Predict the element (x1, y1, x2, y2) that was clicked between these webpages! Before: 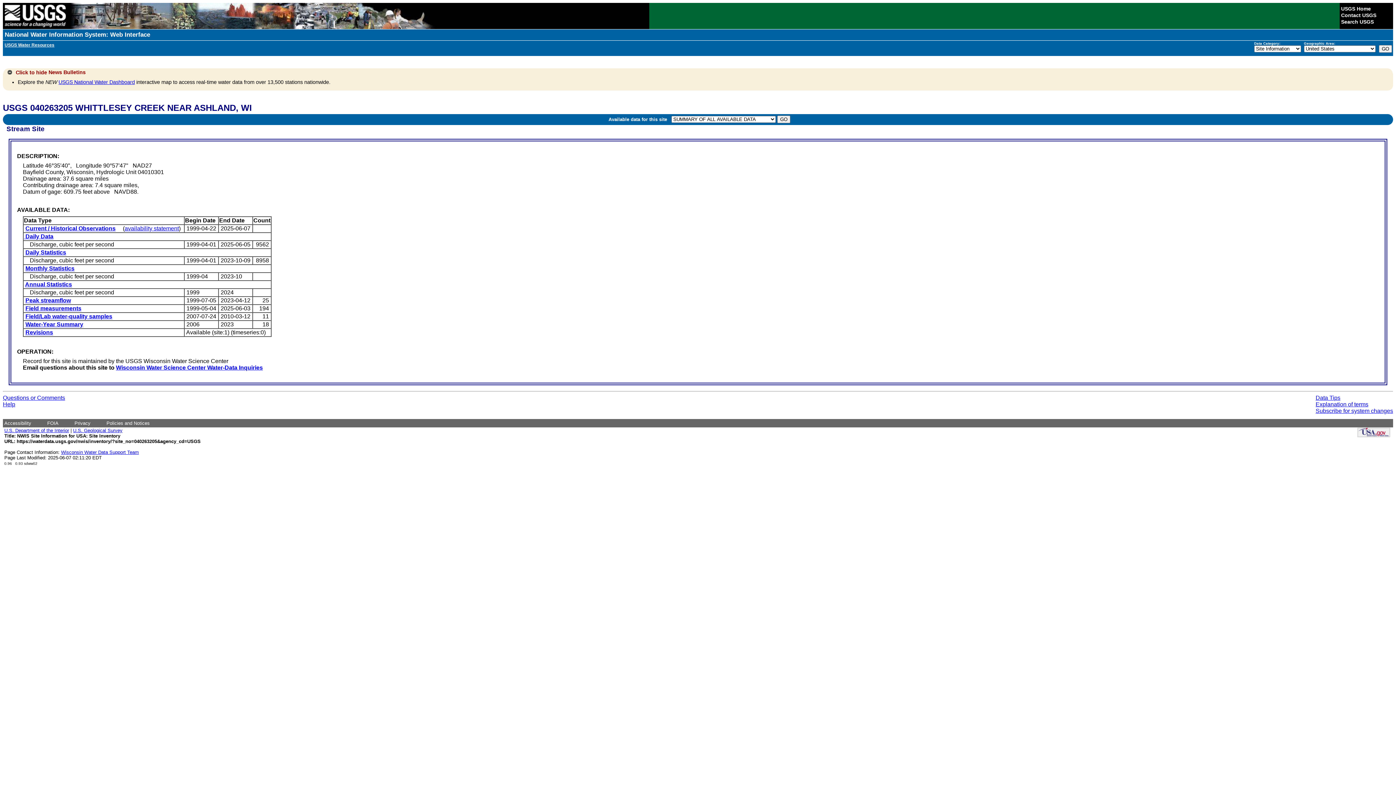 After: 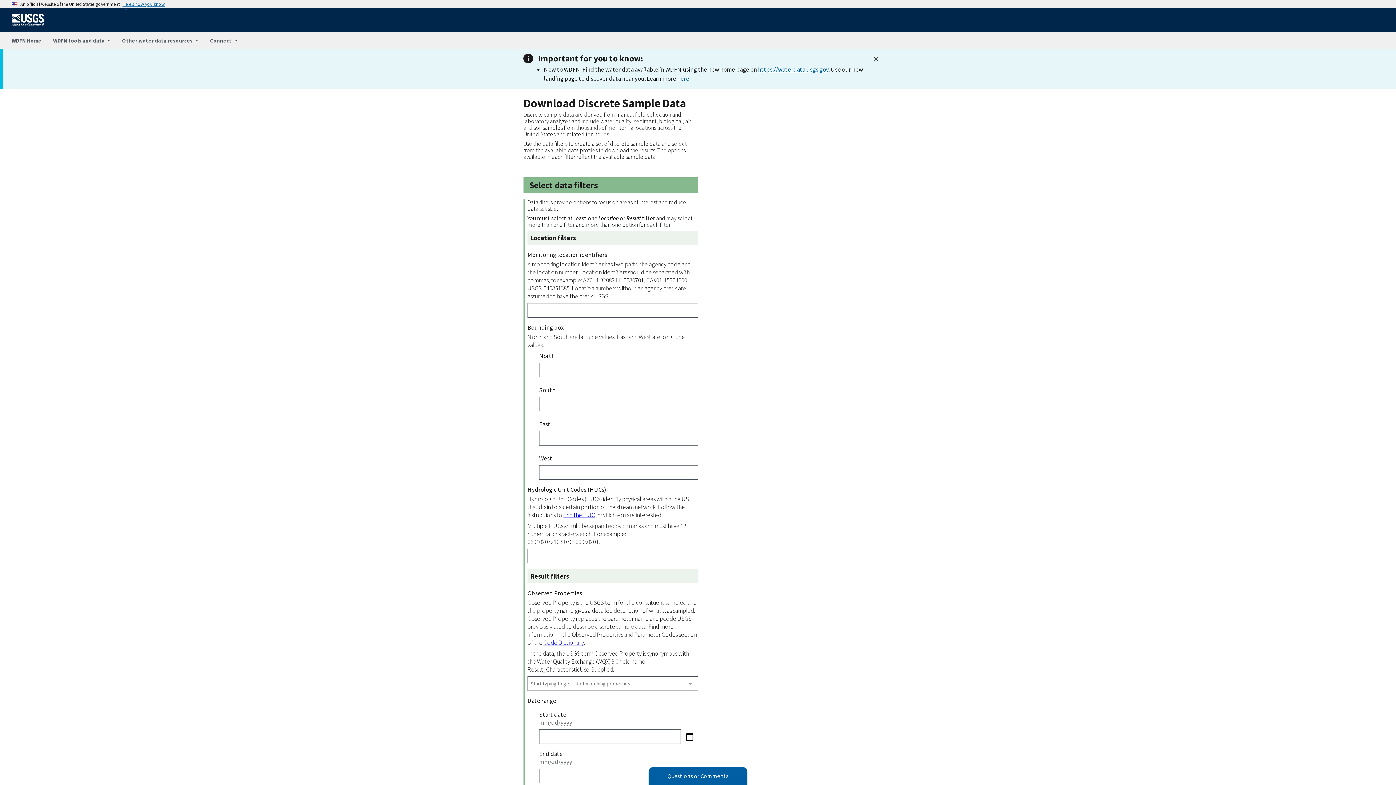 Action: label: Field/Lab water-quality samples bbox: (25, 313, 112, 319)